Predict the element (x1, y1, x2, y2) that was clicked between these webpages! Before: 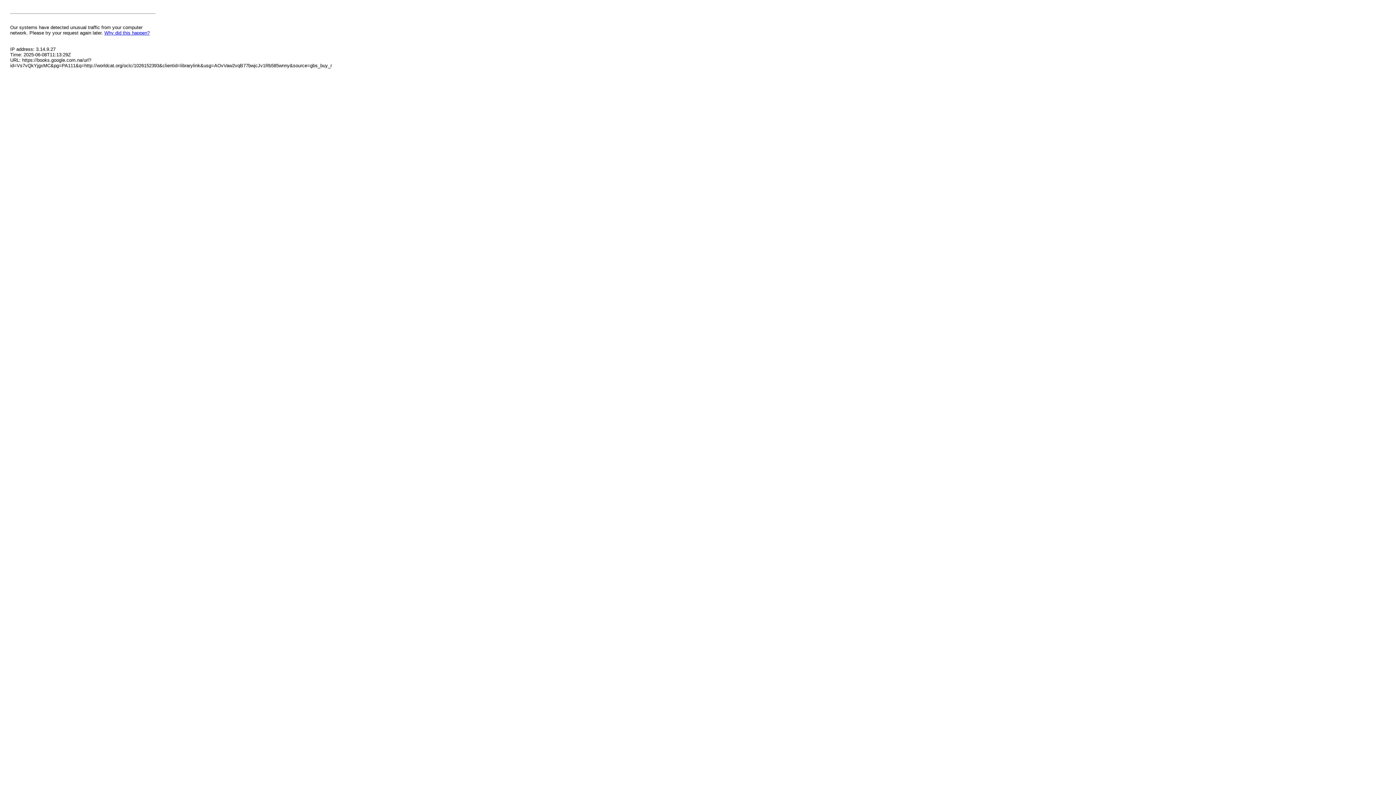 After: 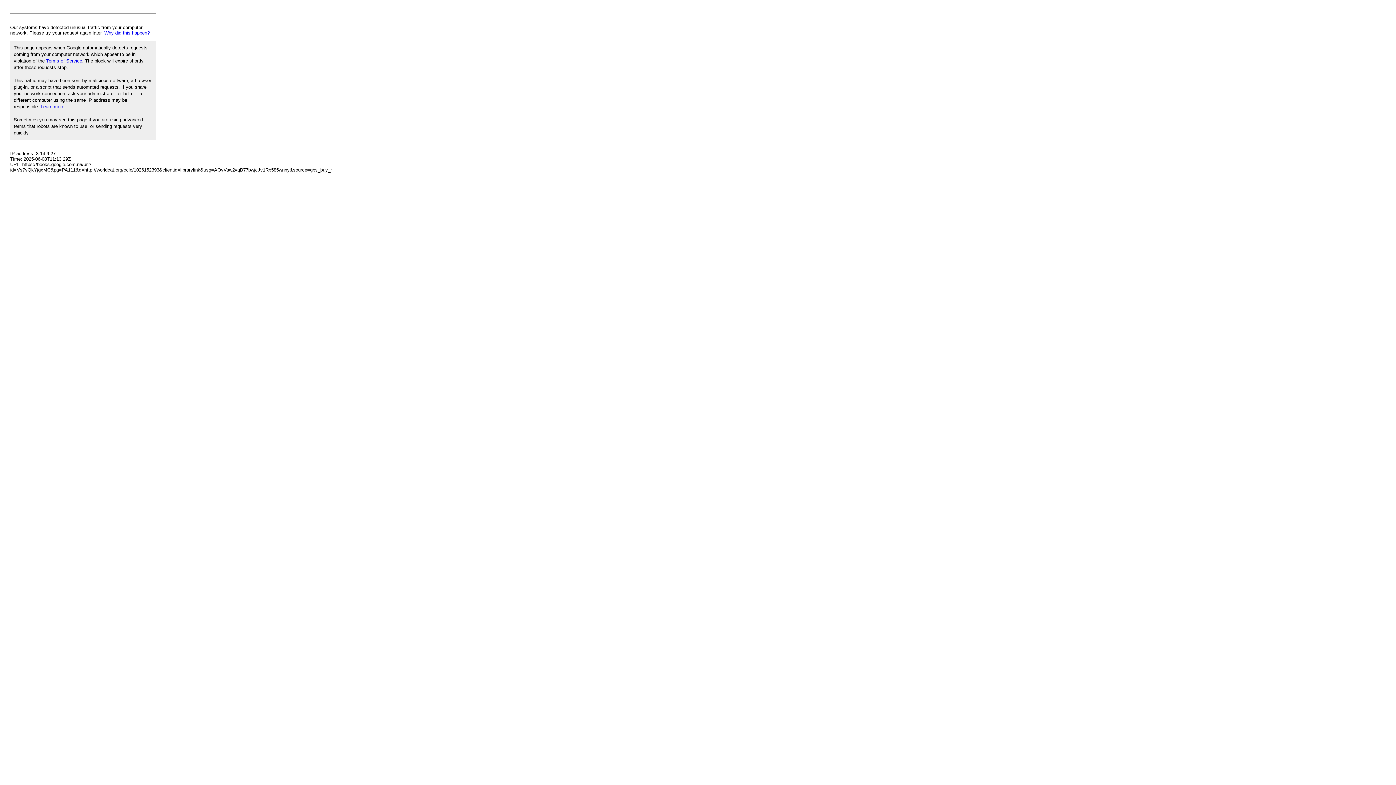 Action: bbox: (104, 30, 149, 35) label: Why did this happen?